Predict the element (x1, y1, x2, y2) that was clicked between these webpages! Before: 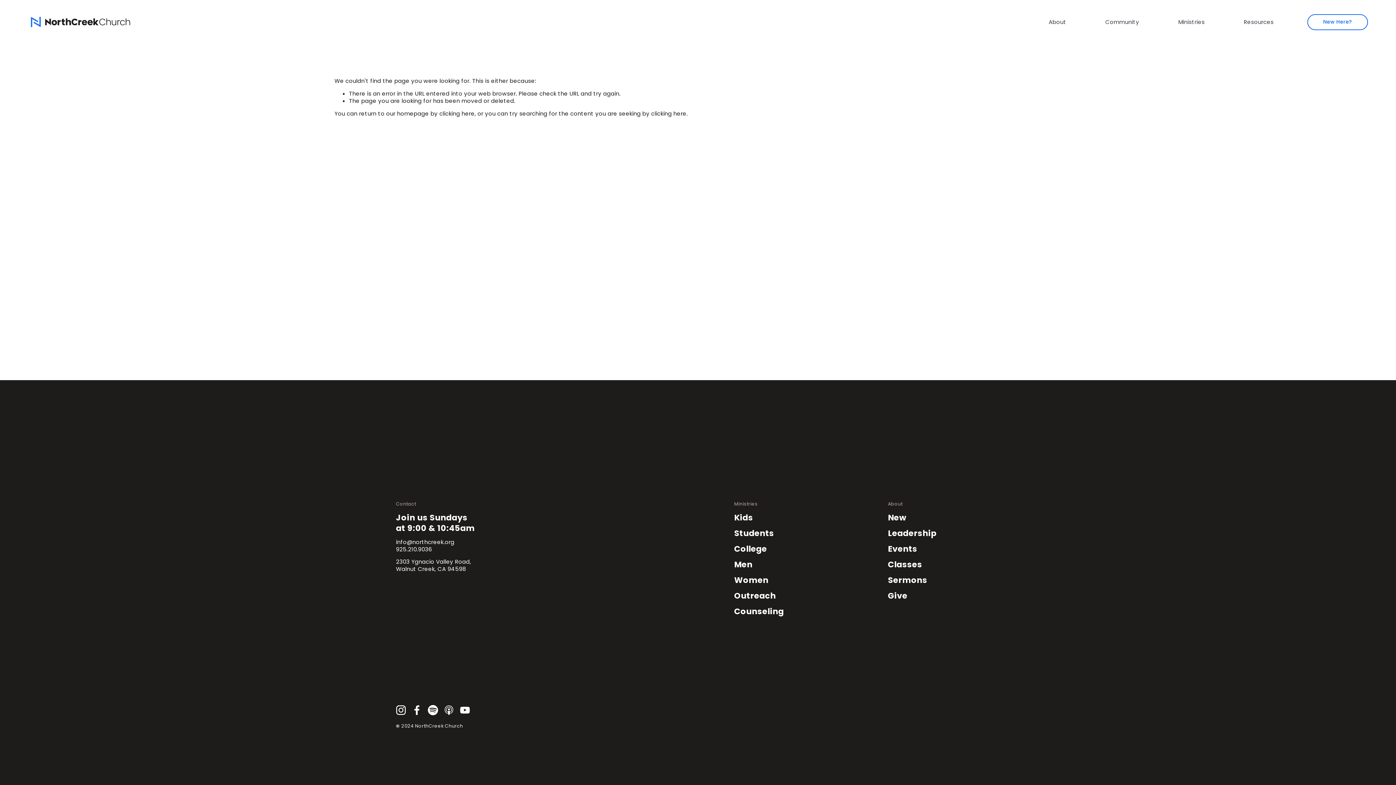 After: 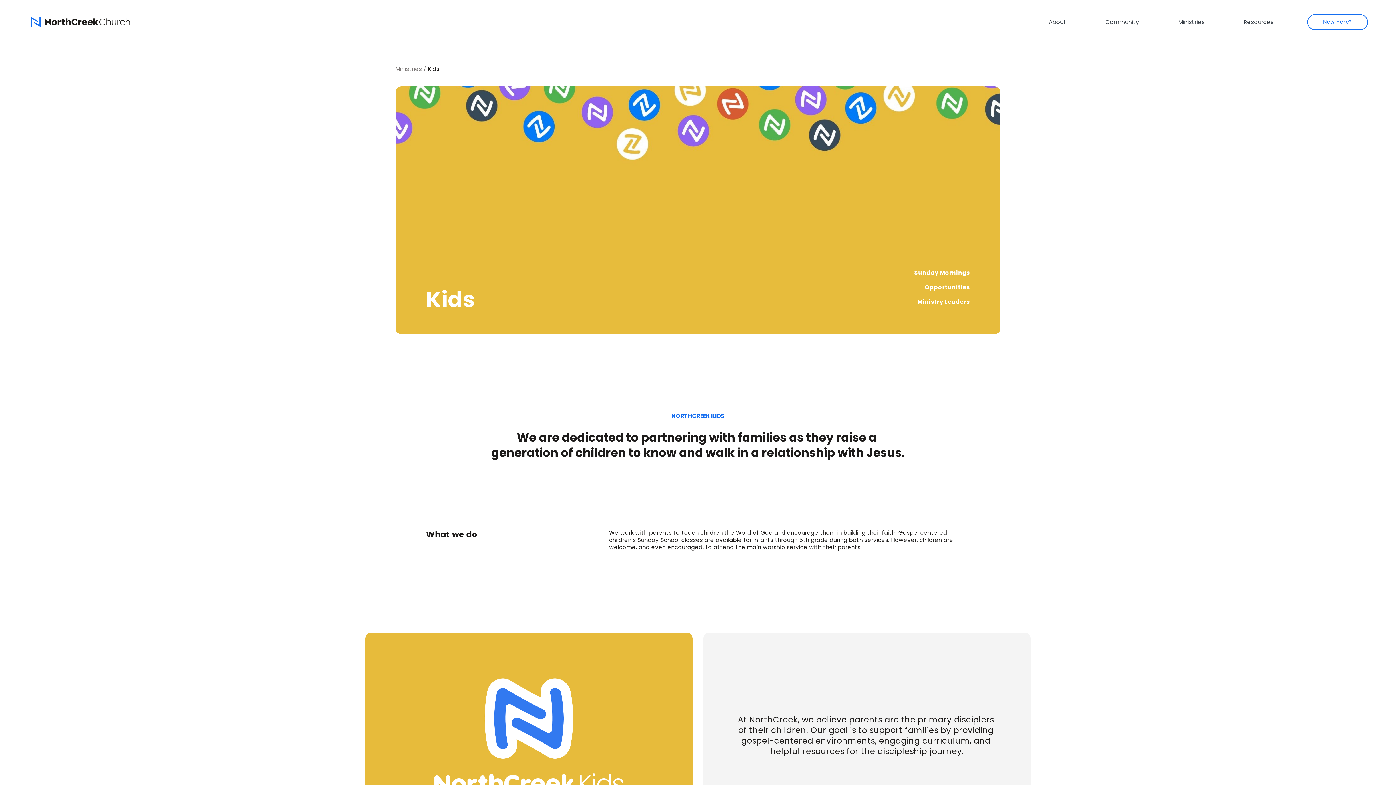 Action: label: Kids bbox: (734, 512, 753, 523)